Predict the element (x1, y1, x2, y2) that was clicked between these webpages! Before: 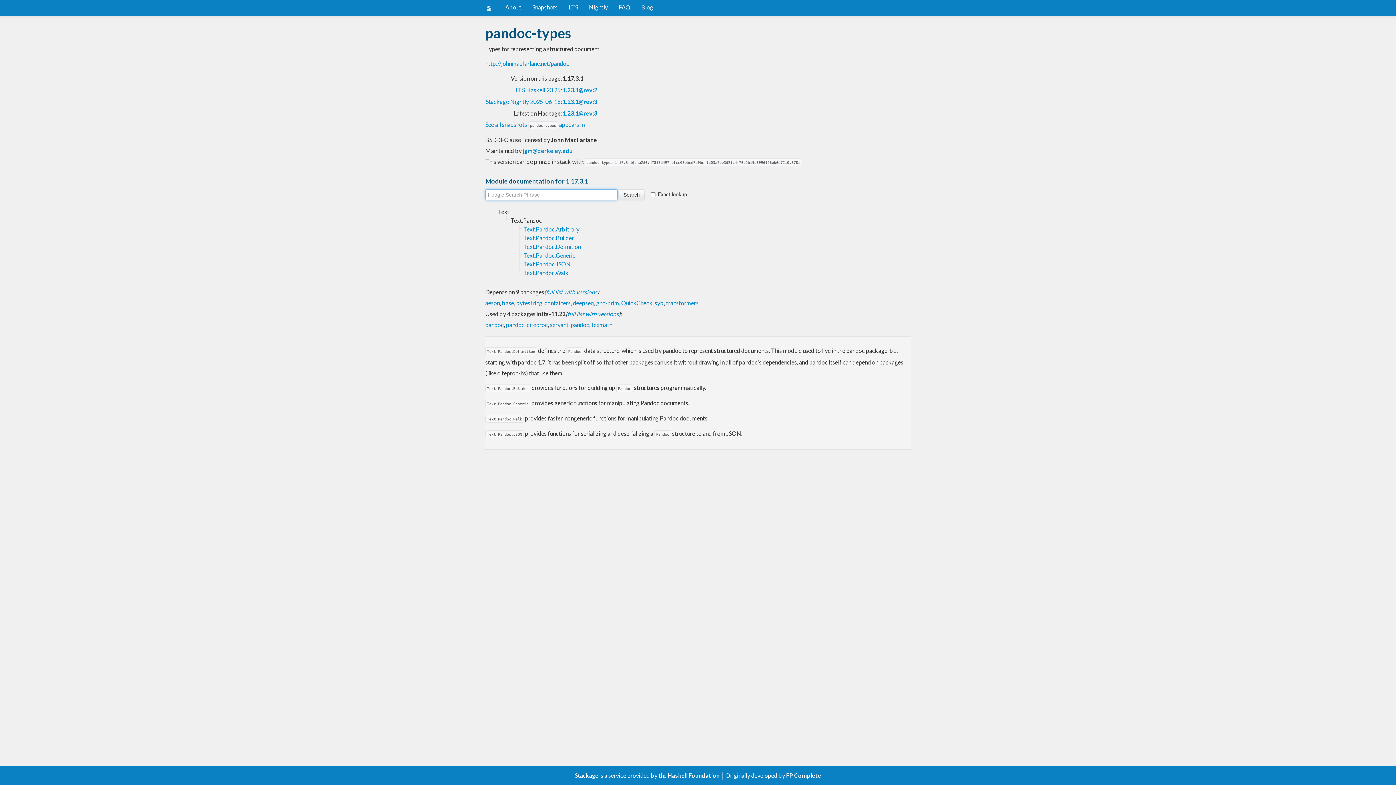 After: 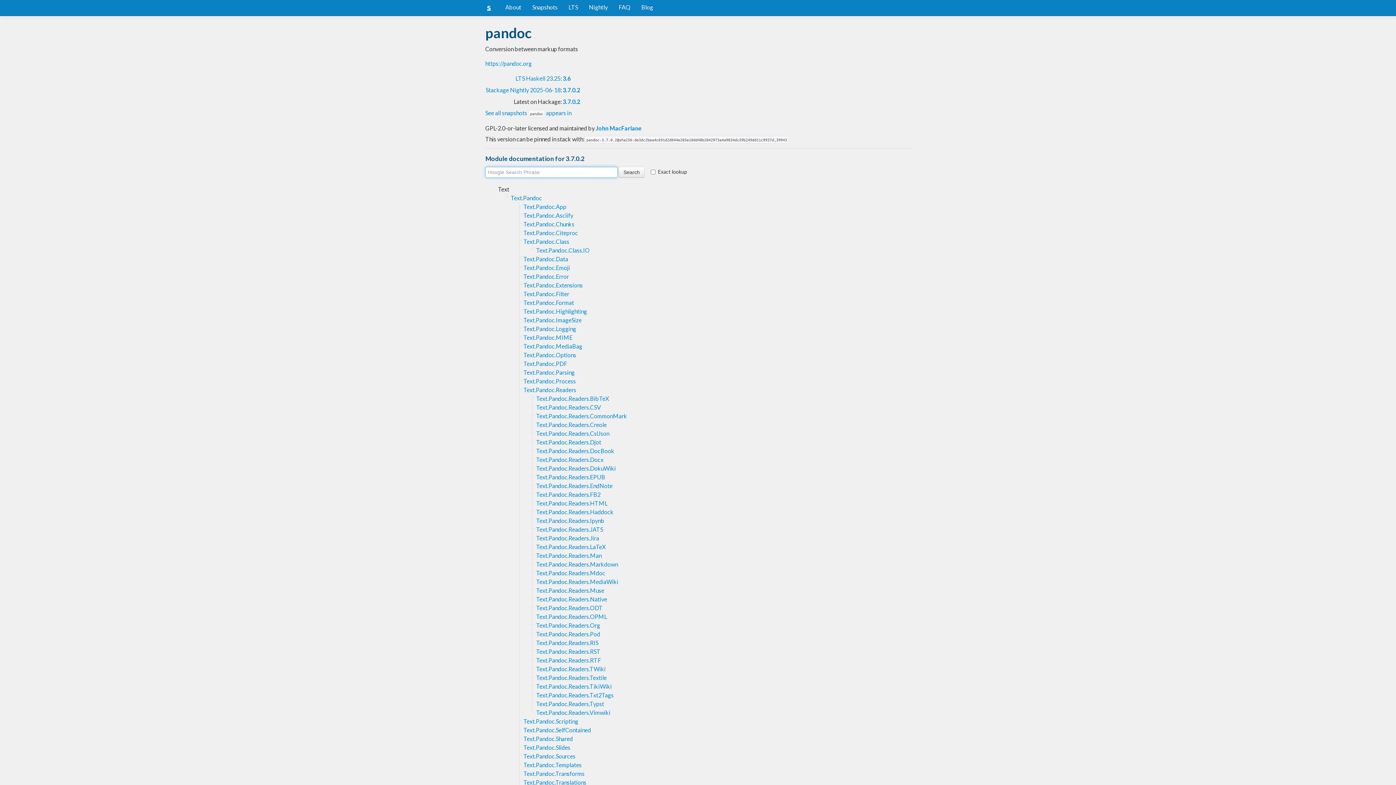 Action: bbox: (485, 321, 504, 328) label: pandoc